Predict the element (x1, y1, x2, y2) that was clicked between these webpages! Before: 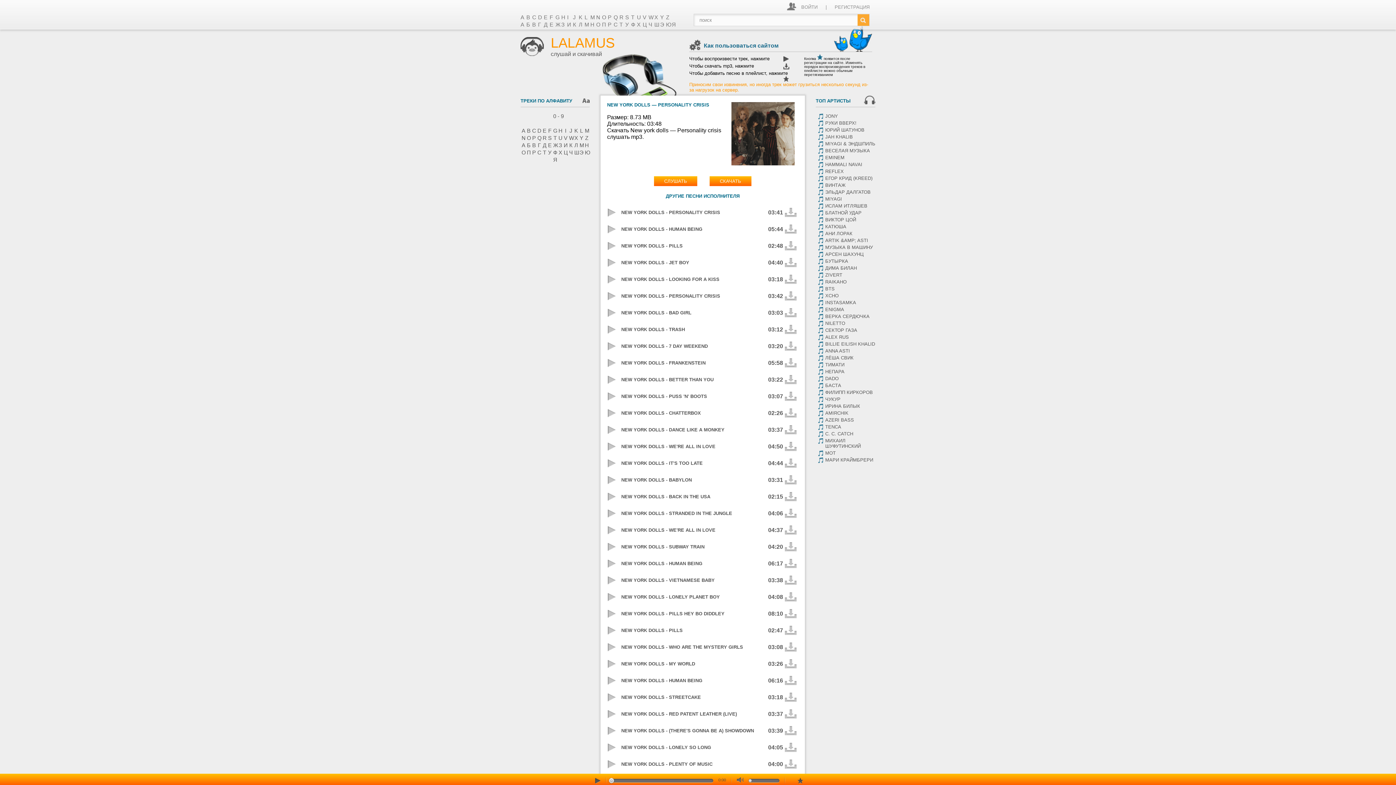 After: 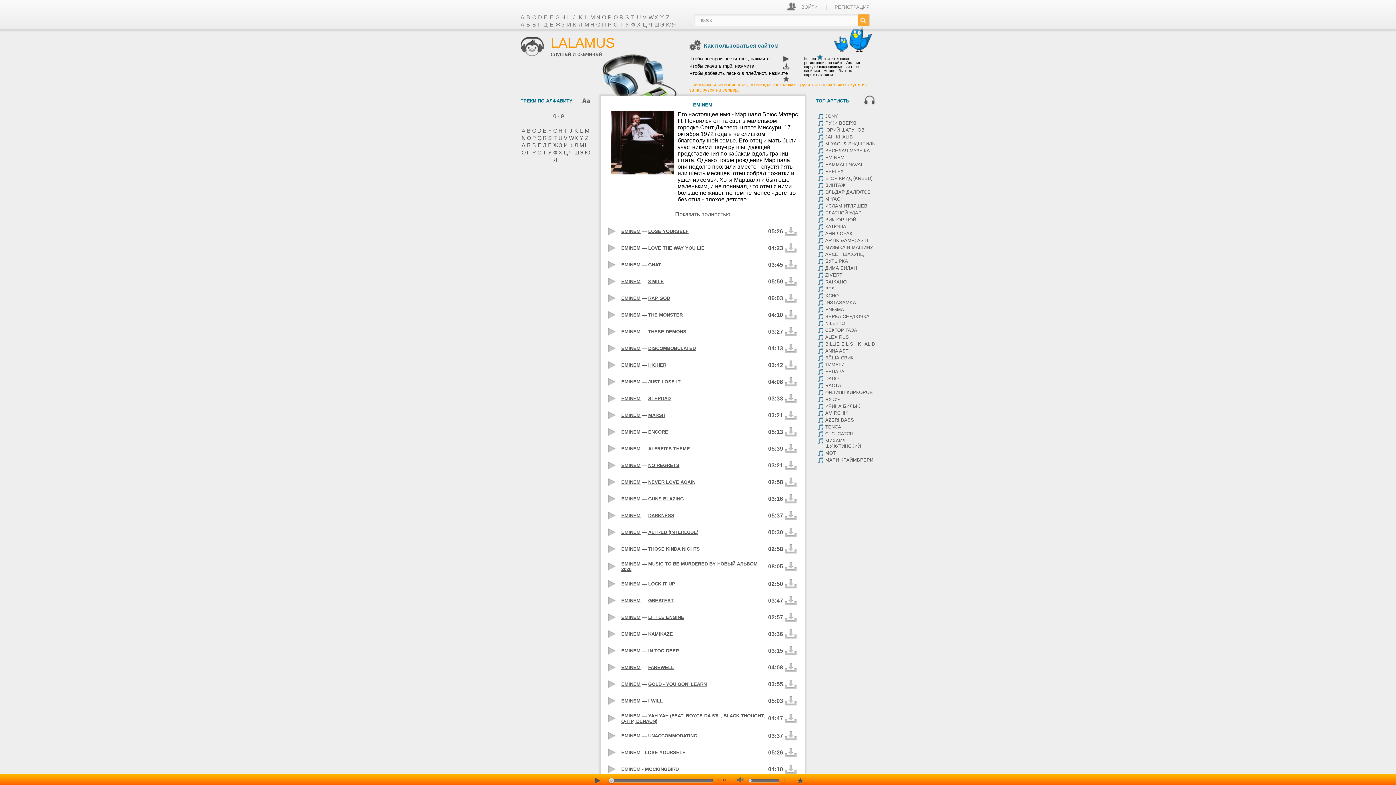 Action: label: EMINEM bbox: (825, 154, 875, 160)